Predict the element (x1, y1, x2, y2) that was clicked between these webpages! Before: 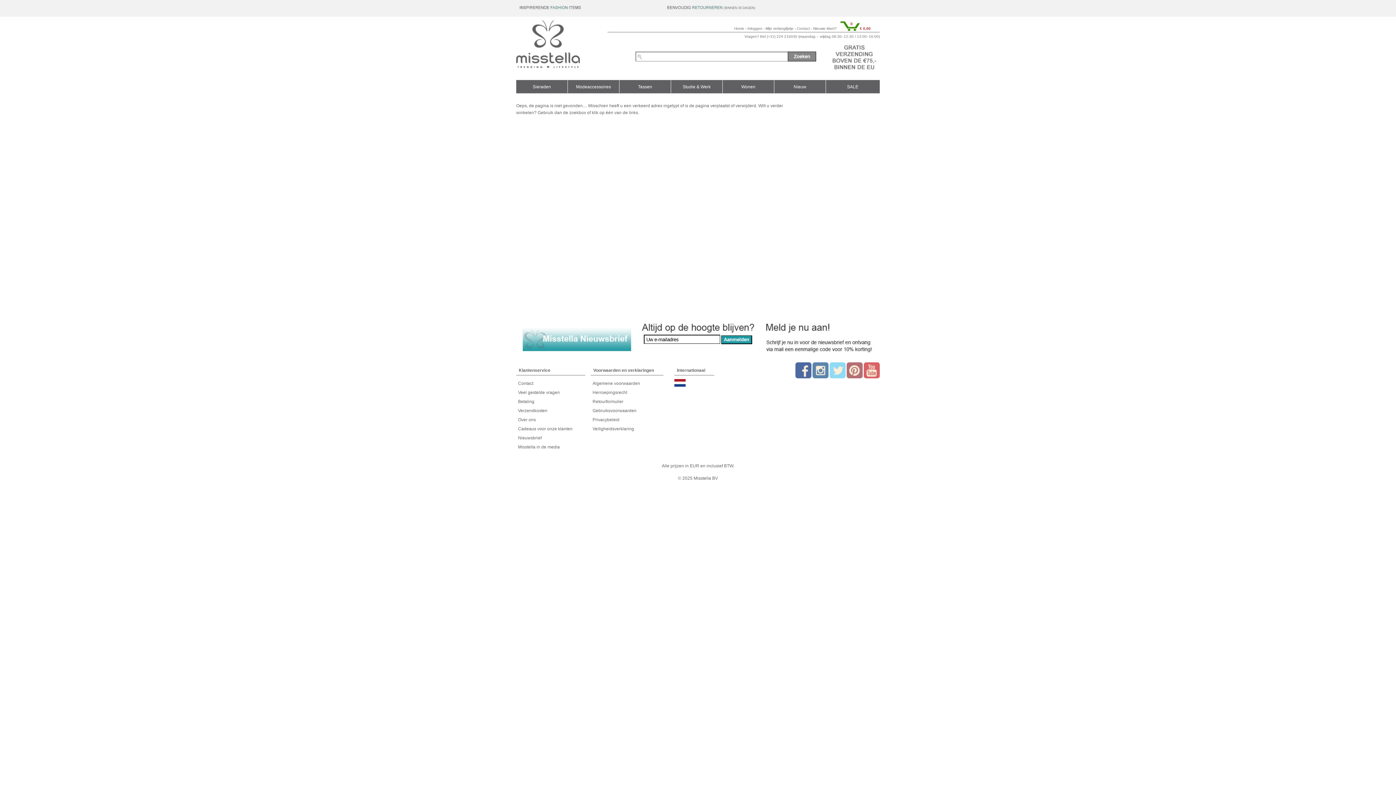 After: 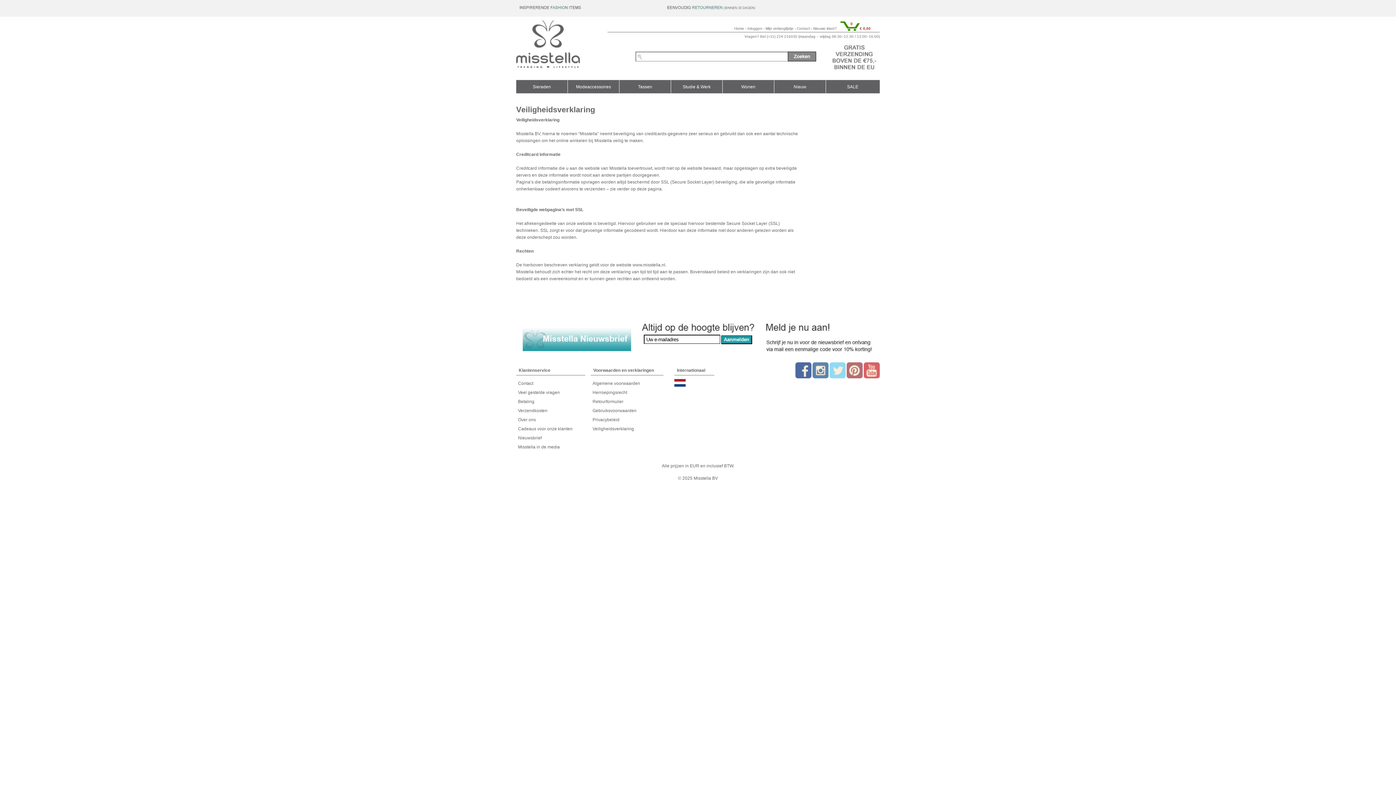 Action: bbox: (592, 426, 634, 431) label: Veiligheidsverklaring